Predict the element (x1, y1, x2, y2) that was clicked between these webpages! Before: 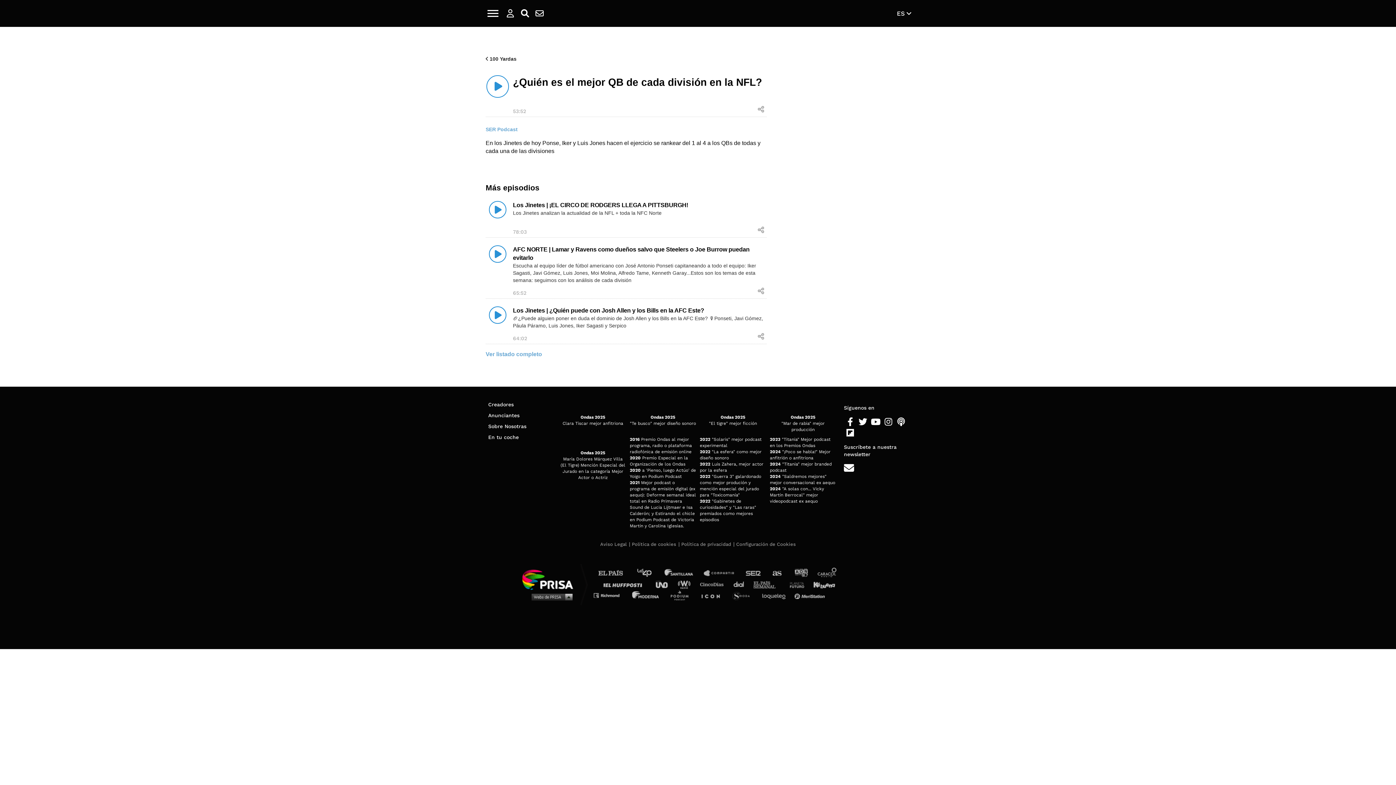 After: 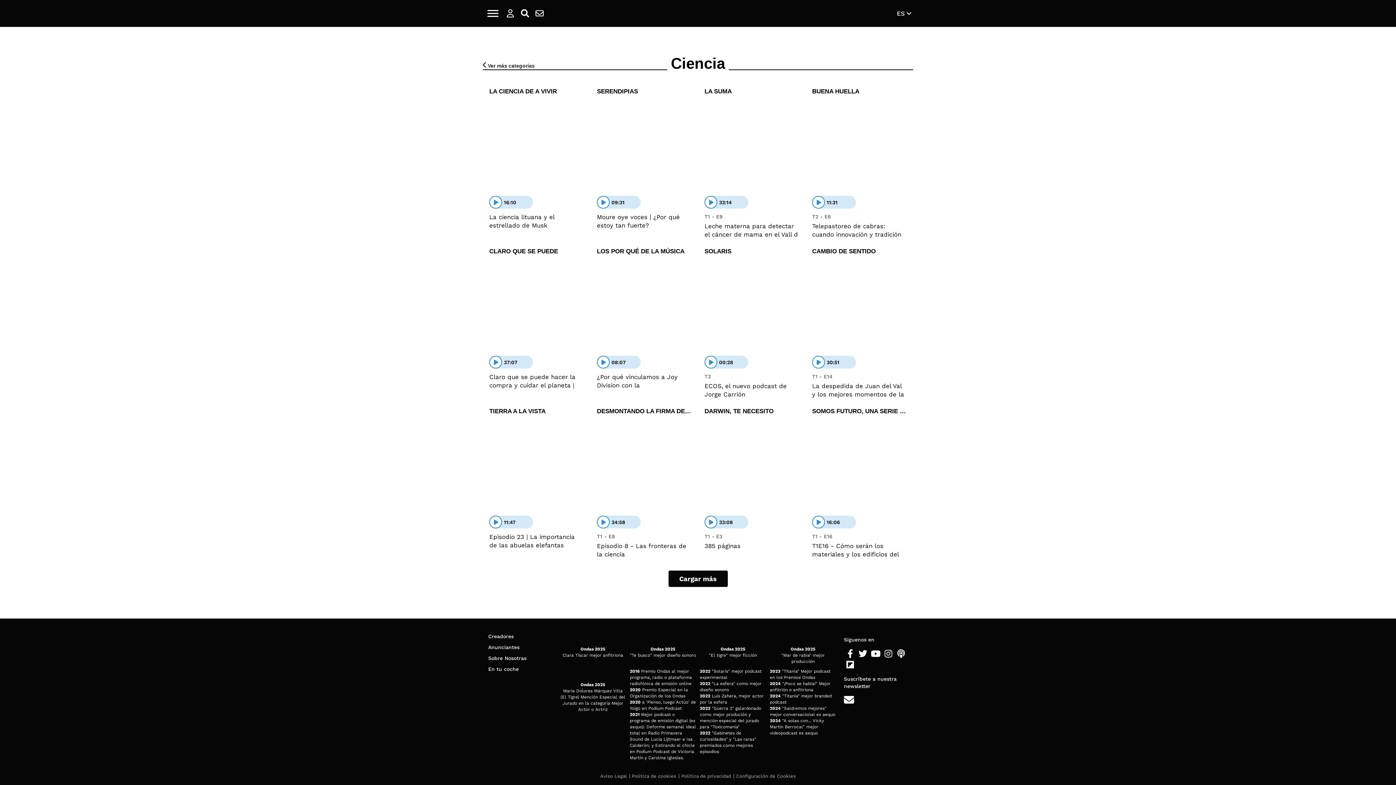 Action: label: Ciencia bbox: (8, 157, 29, 169)